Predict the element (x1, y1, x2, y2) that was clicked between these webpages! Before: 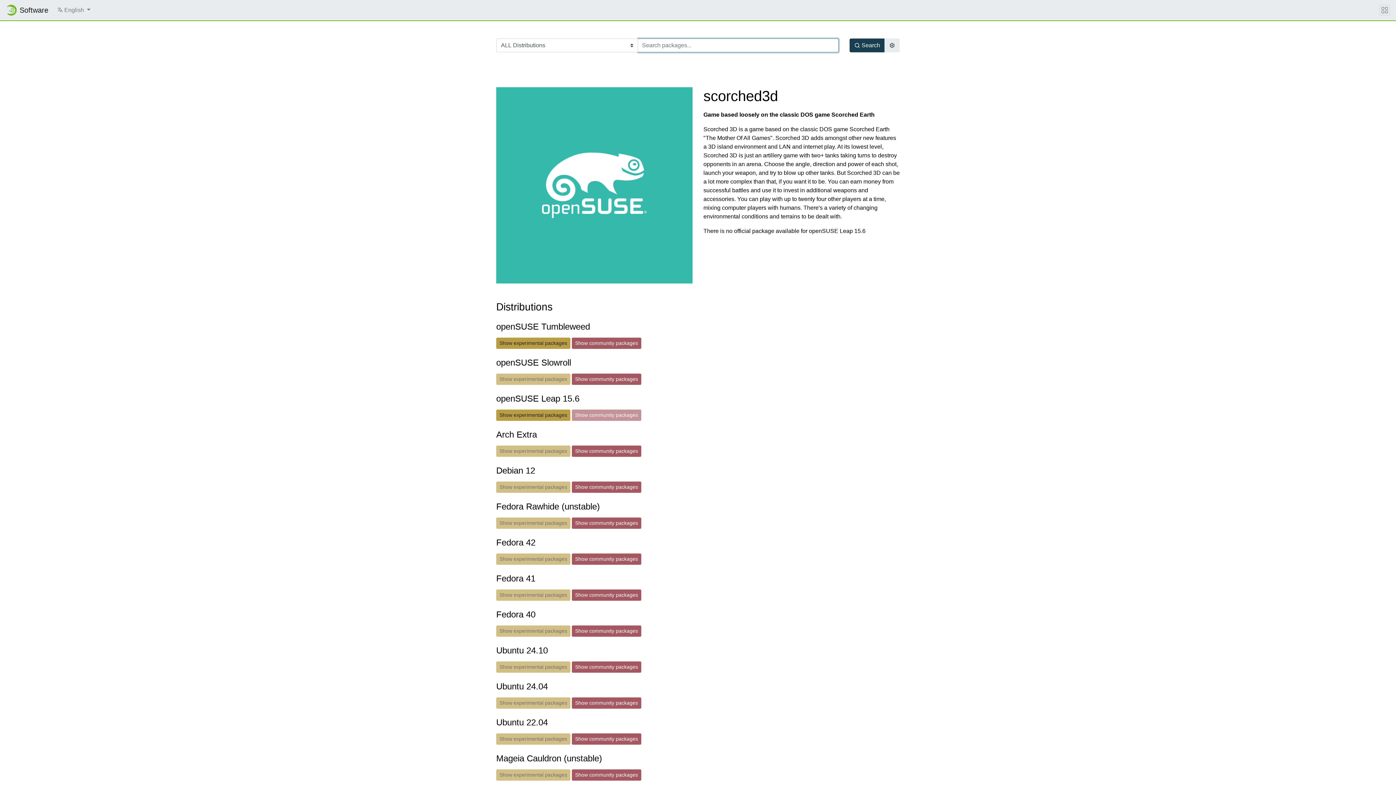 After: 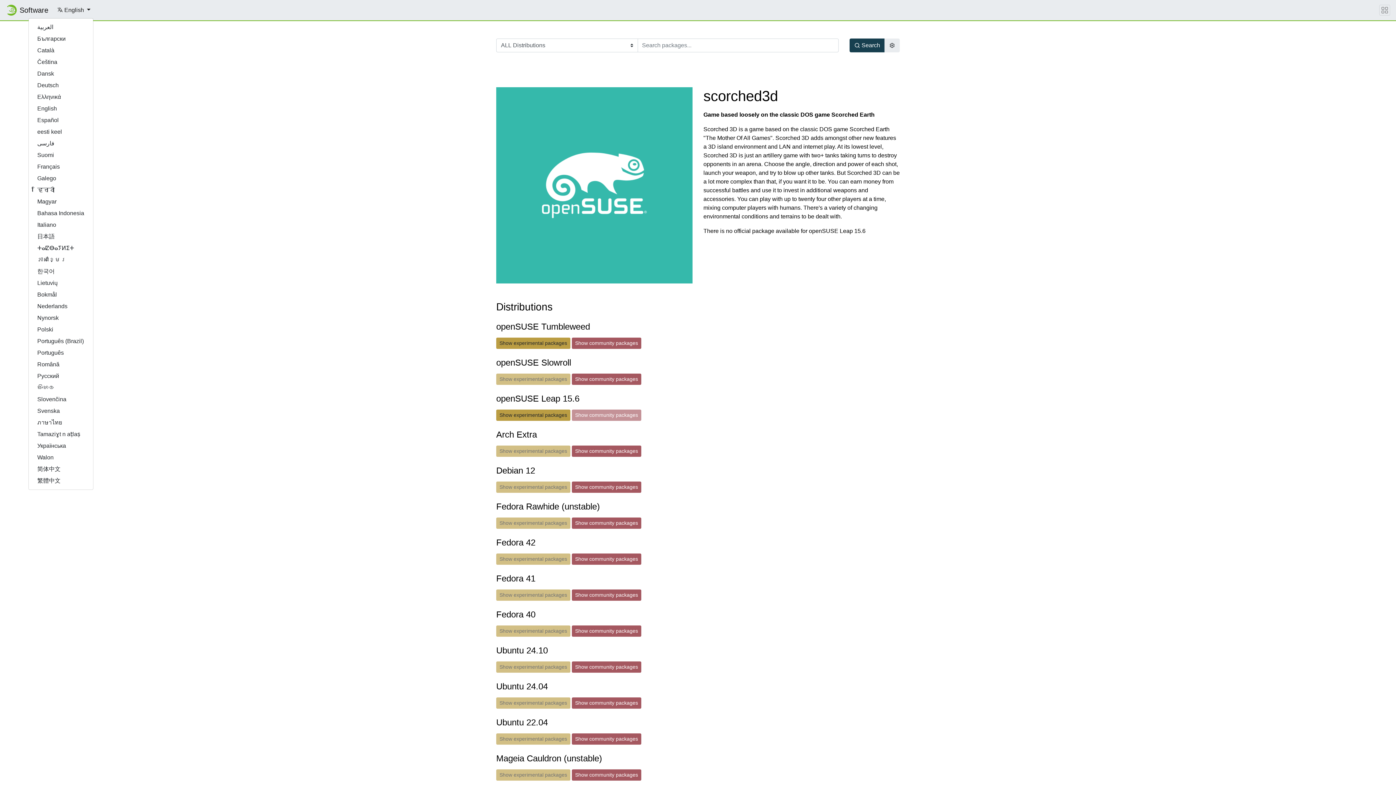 Action: label:  English  bbox: (54, 2, 93, 17)